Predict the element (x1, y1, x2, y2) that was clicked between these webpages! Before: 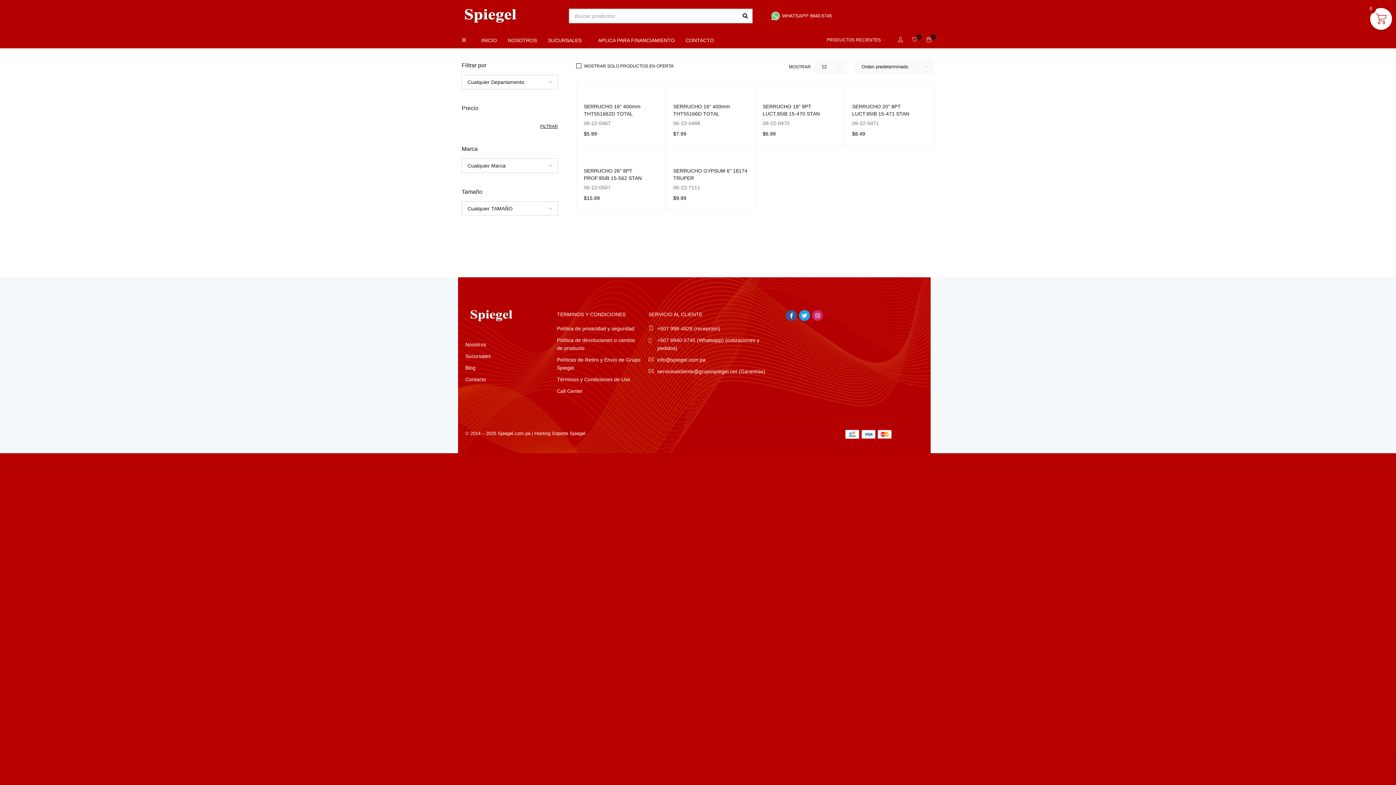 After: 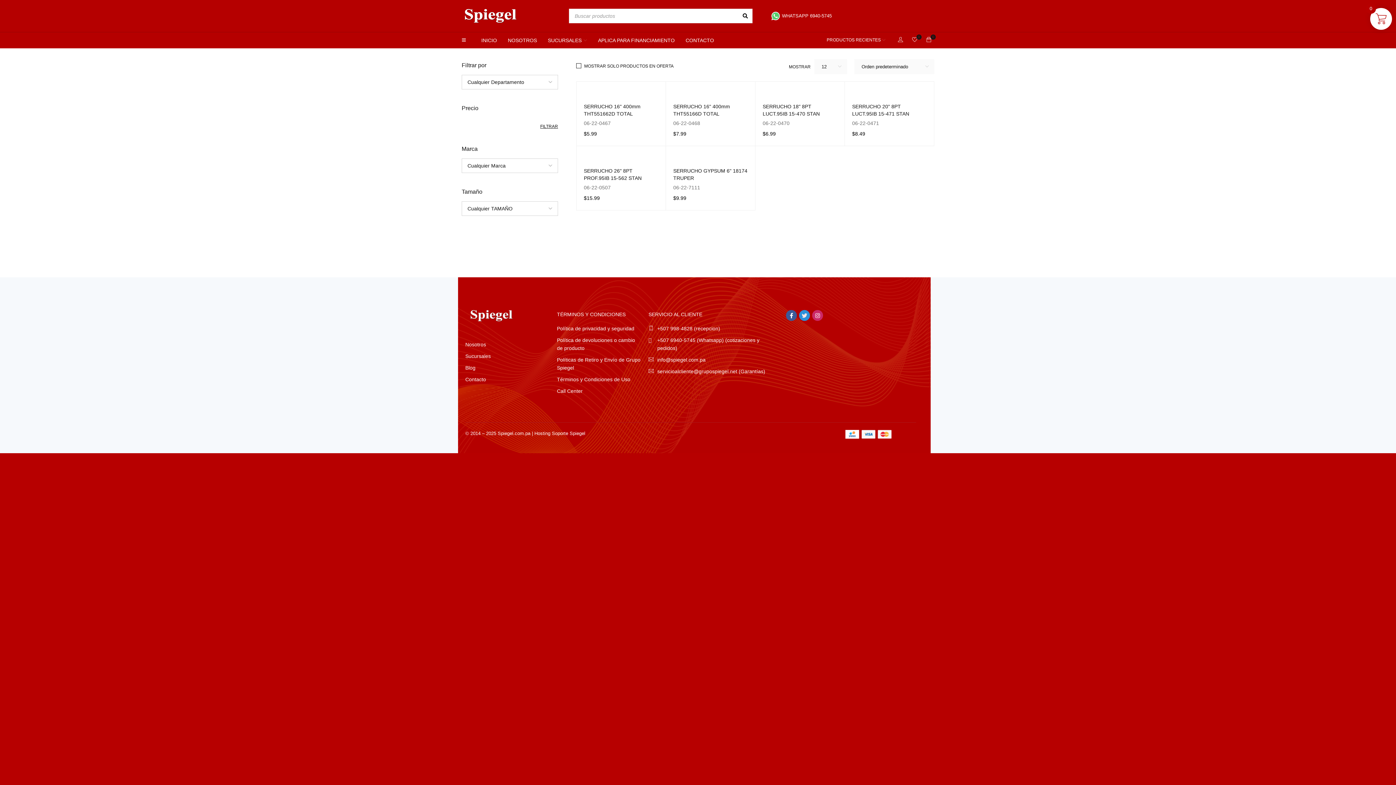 Action: bbox: (799, 310, 810, 321) label: Twitter